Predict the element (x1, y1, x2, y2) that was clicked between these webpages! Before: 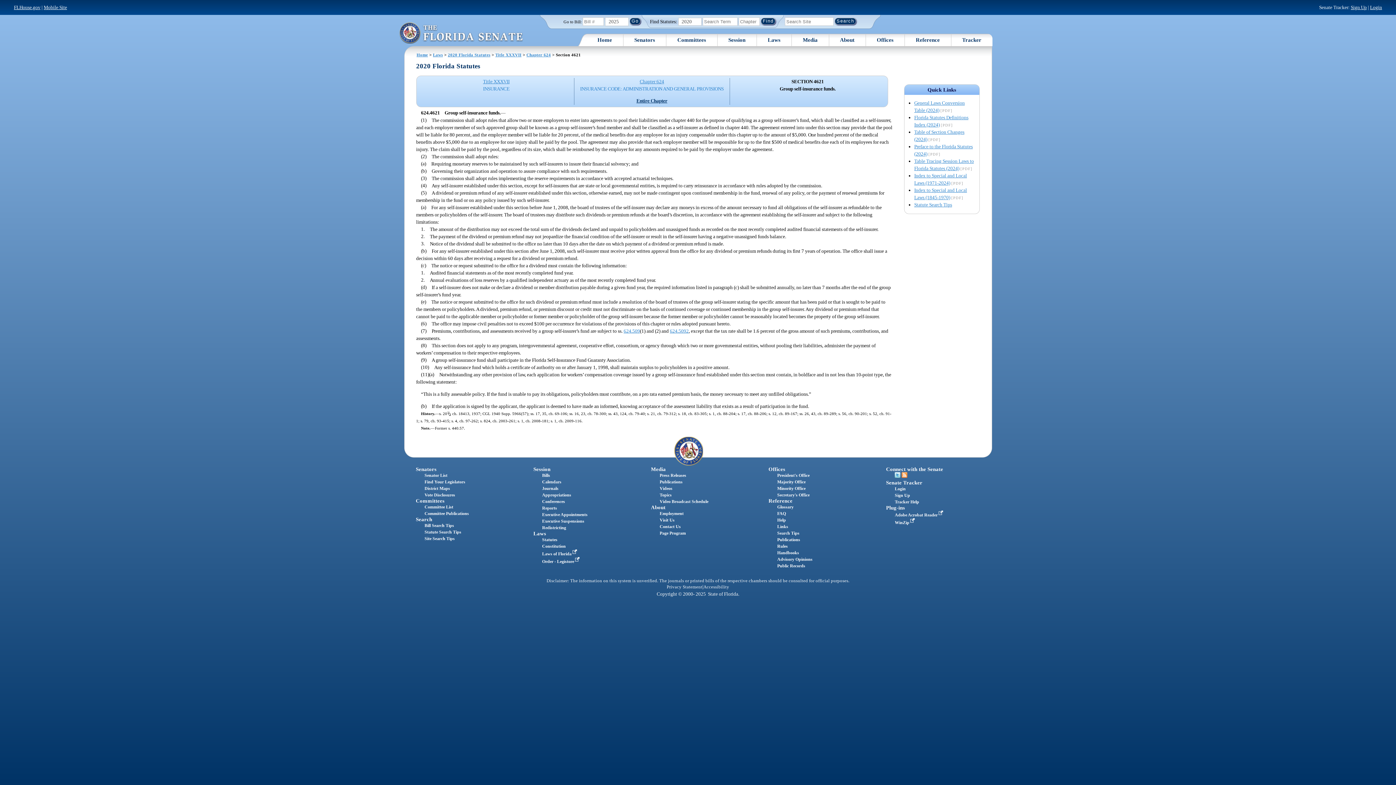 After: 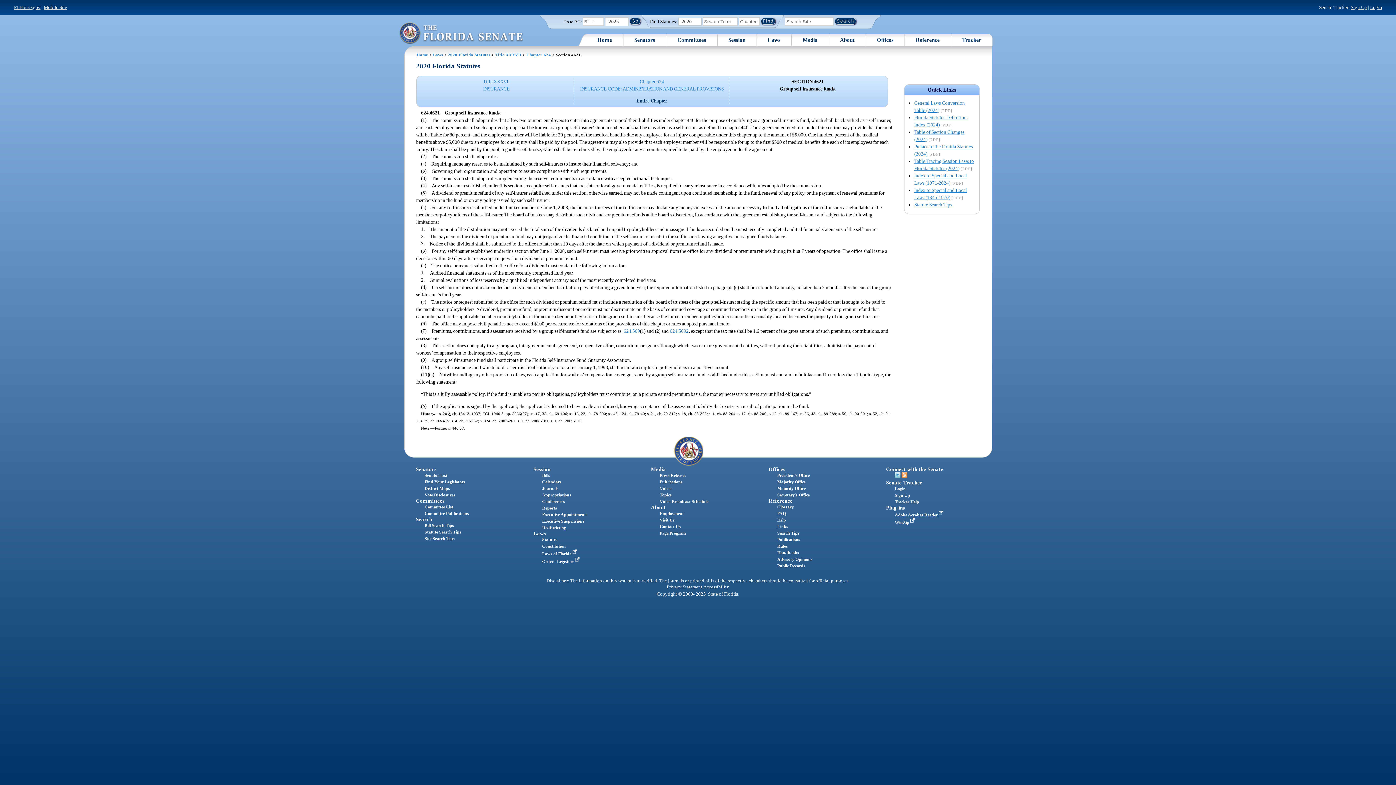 Action: label: Adobe Acrobat Reader  bbox: (895, 512, 946, 517)